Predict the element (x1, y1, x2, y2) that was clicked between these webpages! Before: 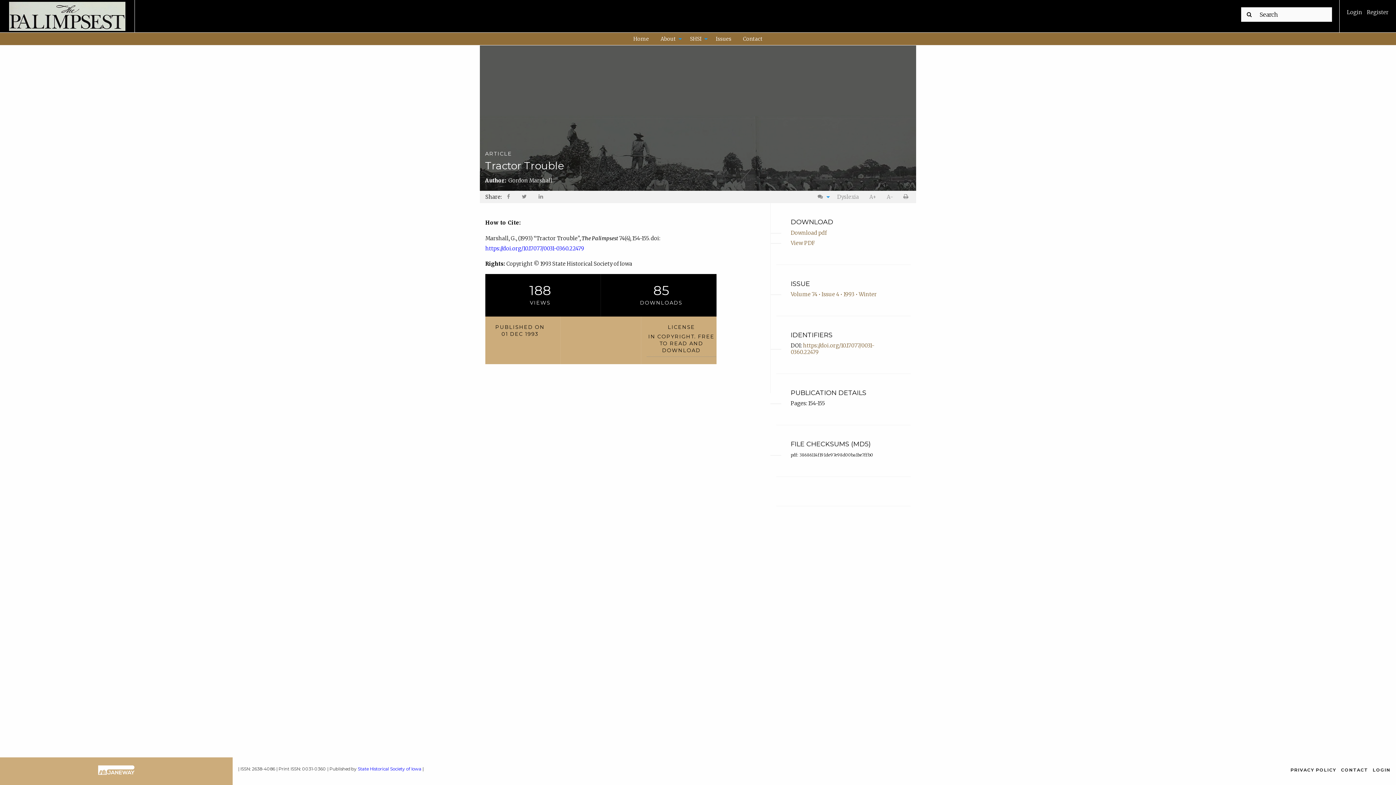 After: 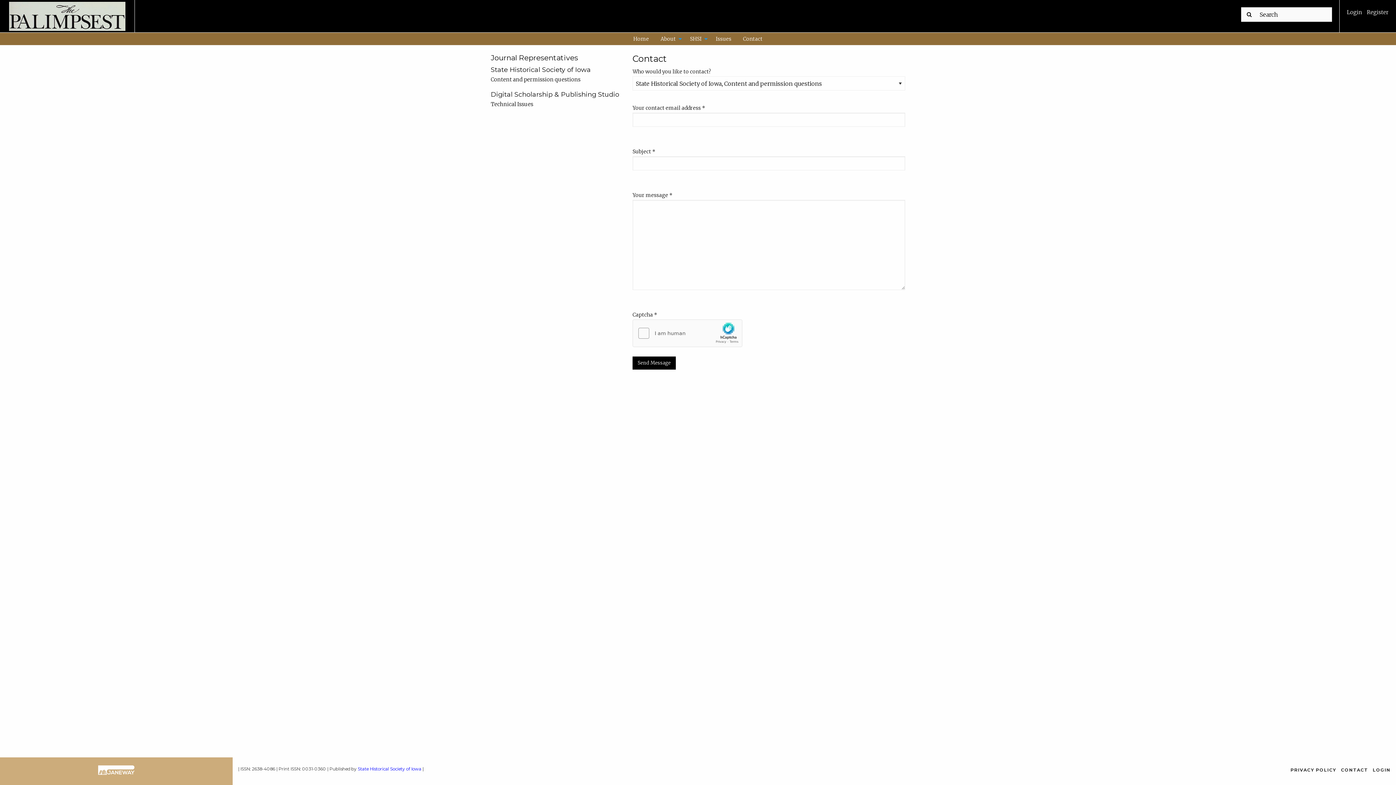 Action: label: CONTACT bbox: (1341, 767, 1368, 773)